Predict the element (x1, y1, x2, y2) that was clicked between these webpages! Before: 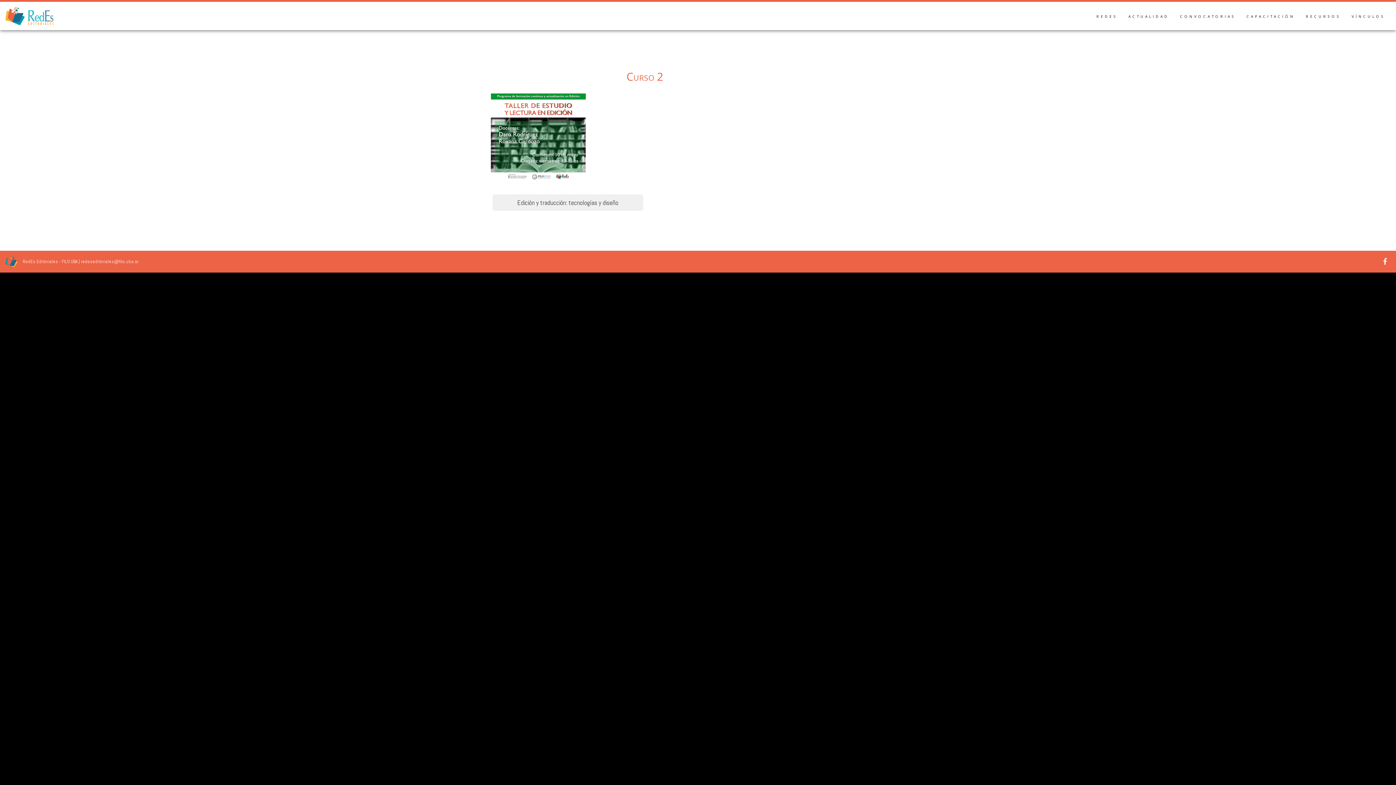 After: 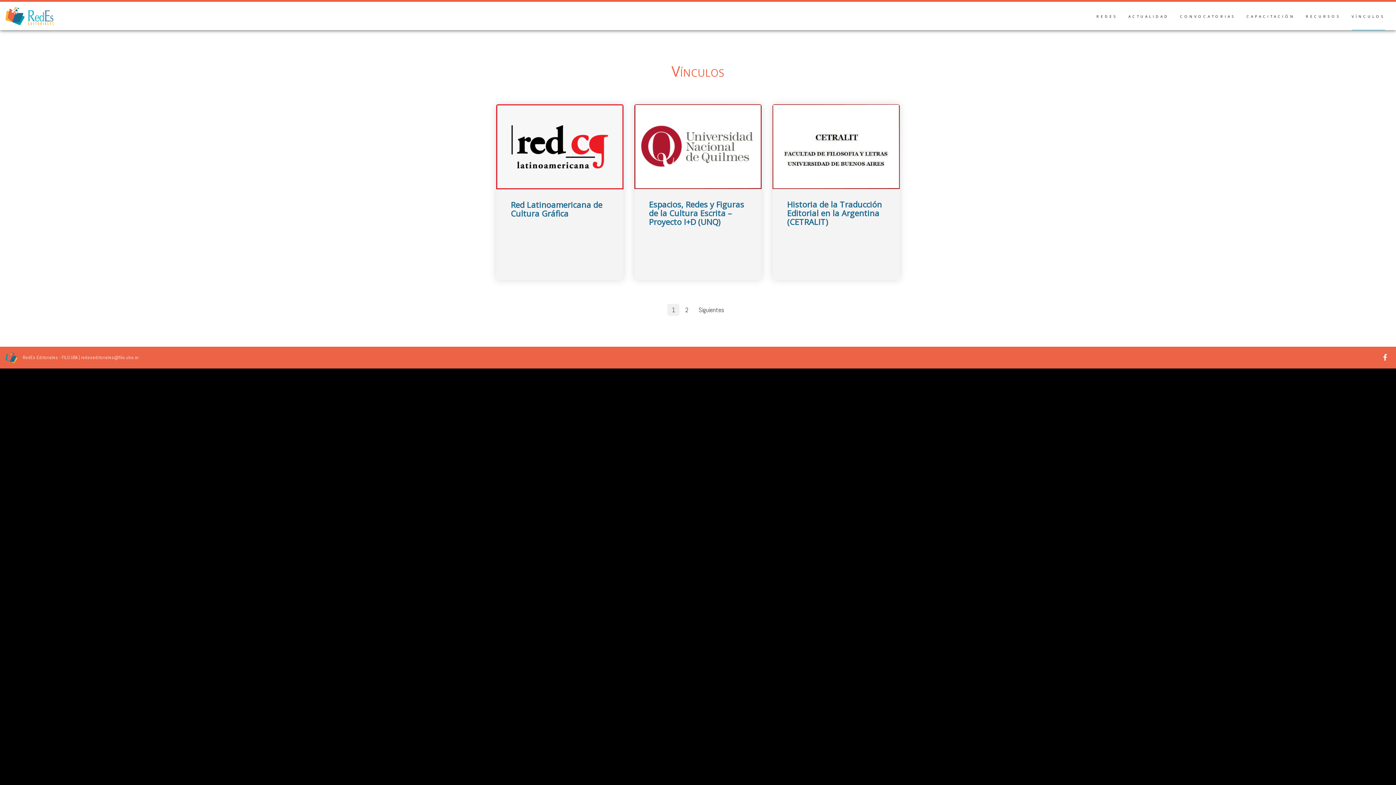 Action: bbox: (1352, 13, 1385, 18) label: VÍNCULOS